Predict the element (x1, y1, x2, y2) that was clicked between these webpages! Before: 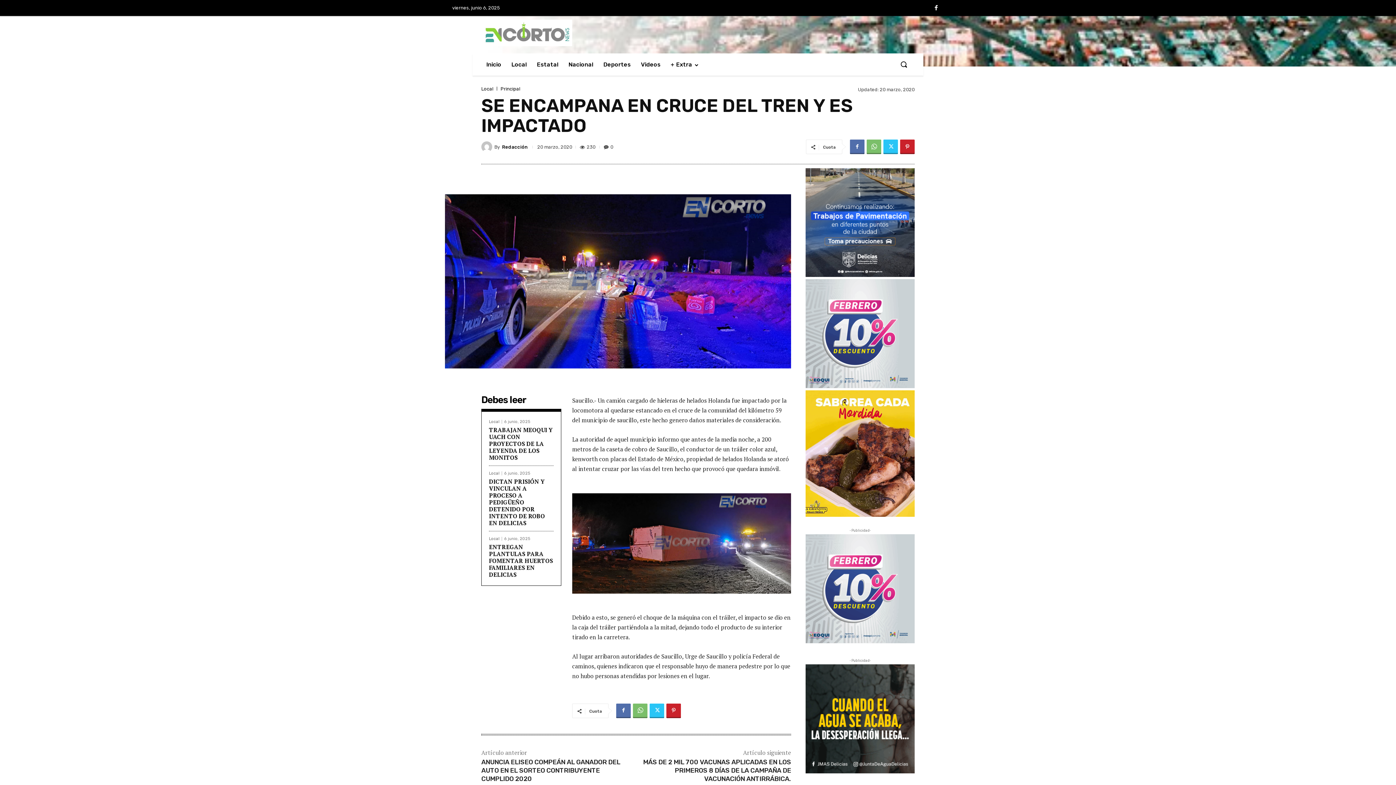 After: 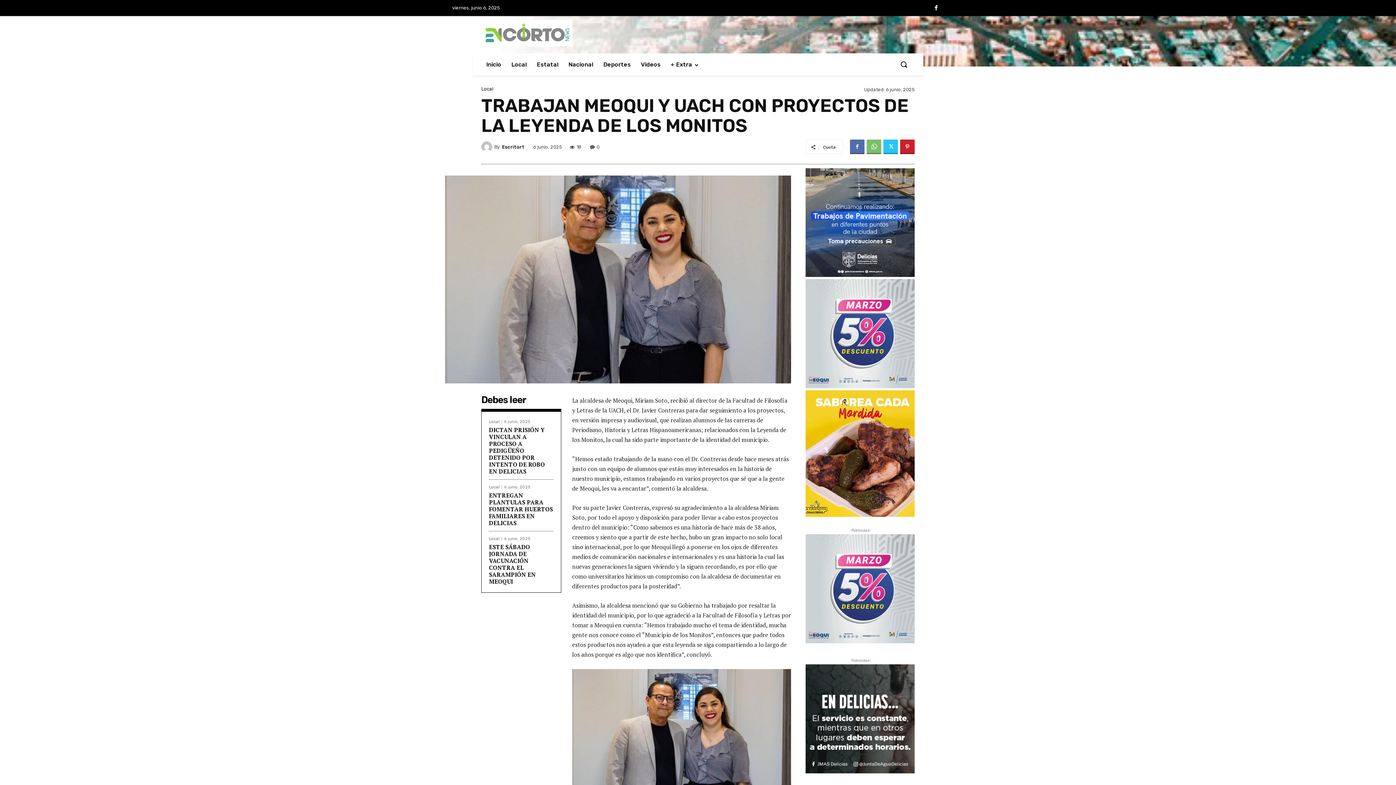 Action: label: TRABAJAN MEOQUI Y UACH CON PROYECTOS DE LA LEYENDA DE LOS MONITOS bbox: (489, 426, 553, 461)